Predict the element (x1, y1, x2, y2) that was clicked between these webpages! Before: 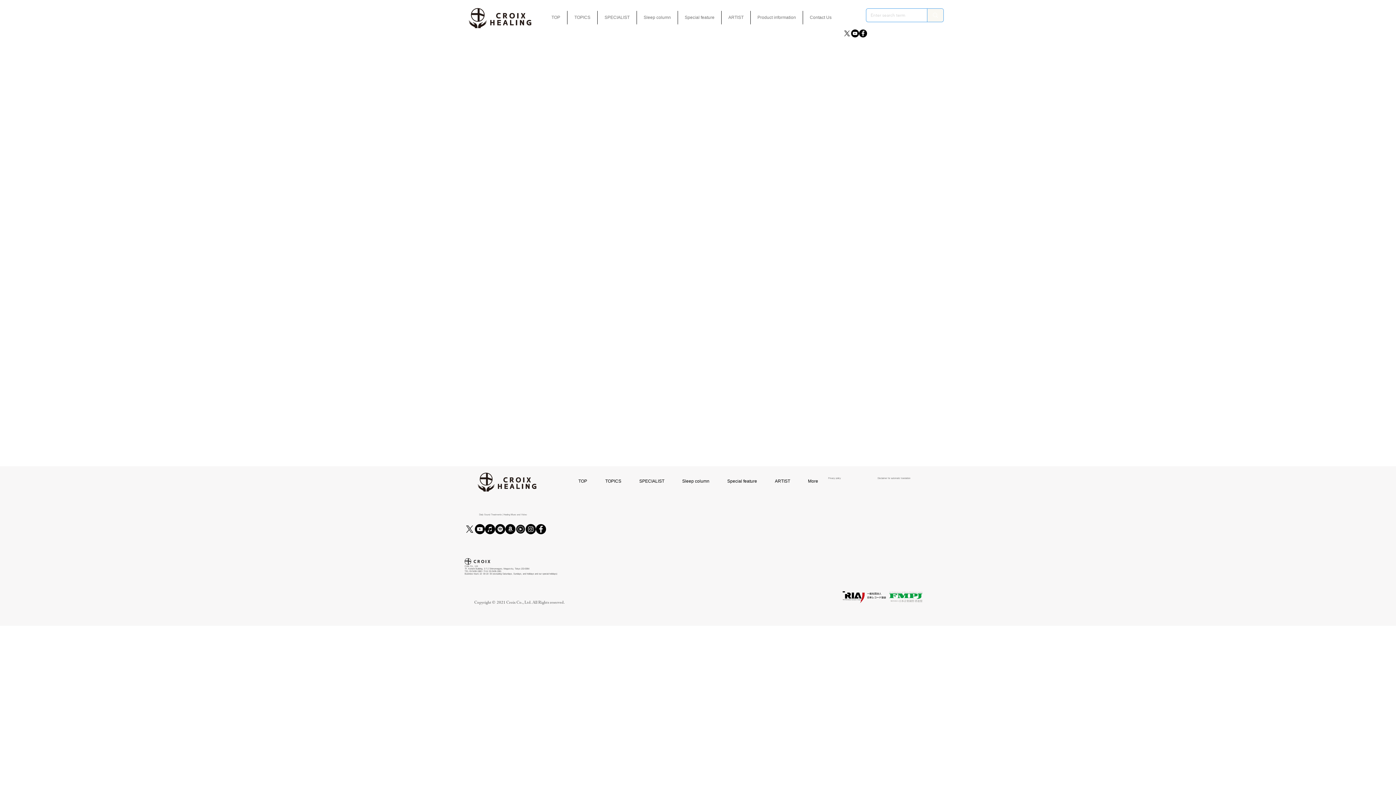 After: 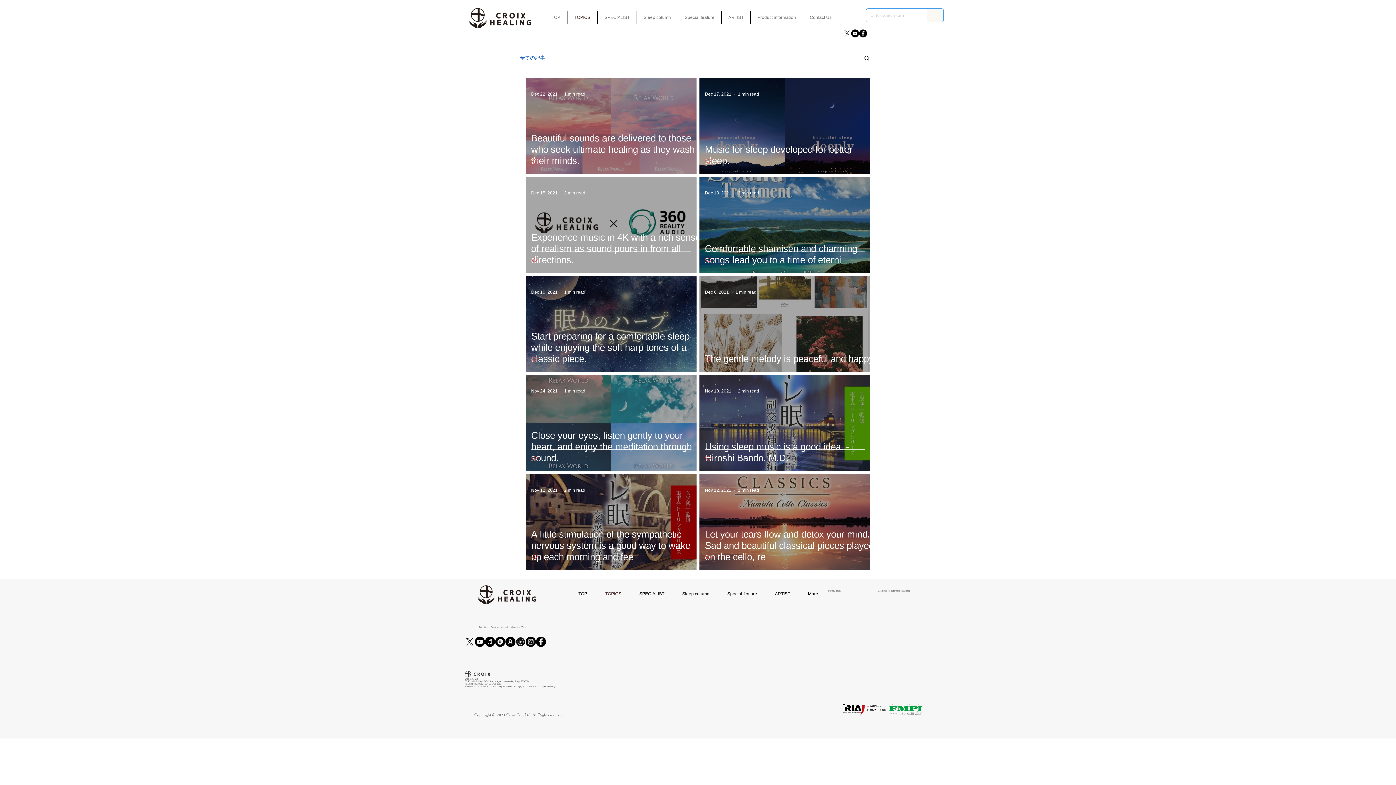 Action: bbox: (596, 474, 630, 488) label: TOPICS